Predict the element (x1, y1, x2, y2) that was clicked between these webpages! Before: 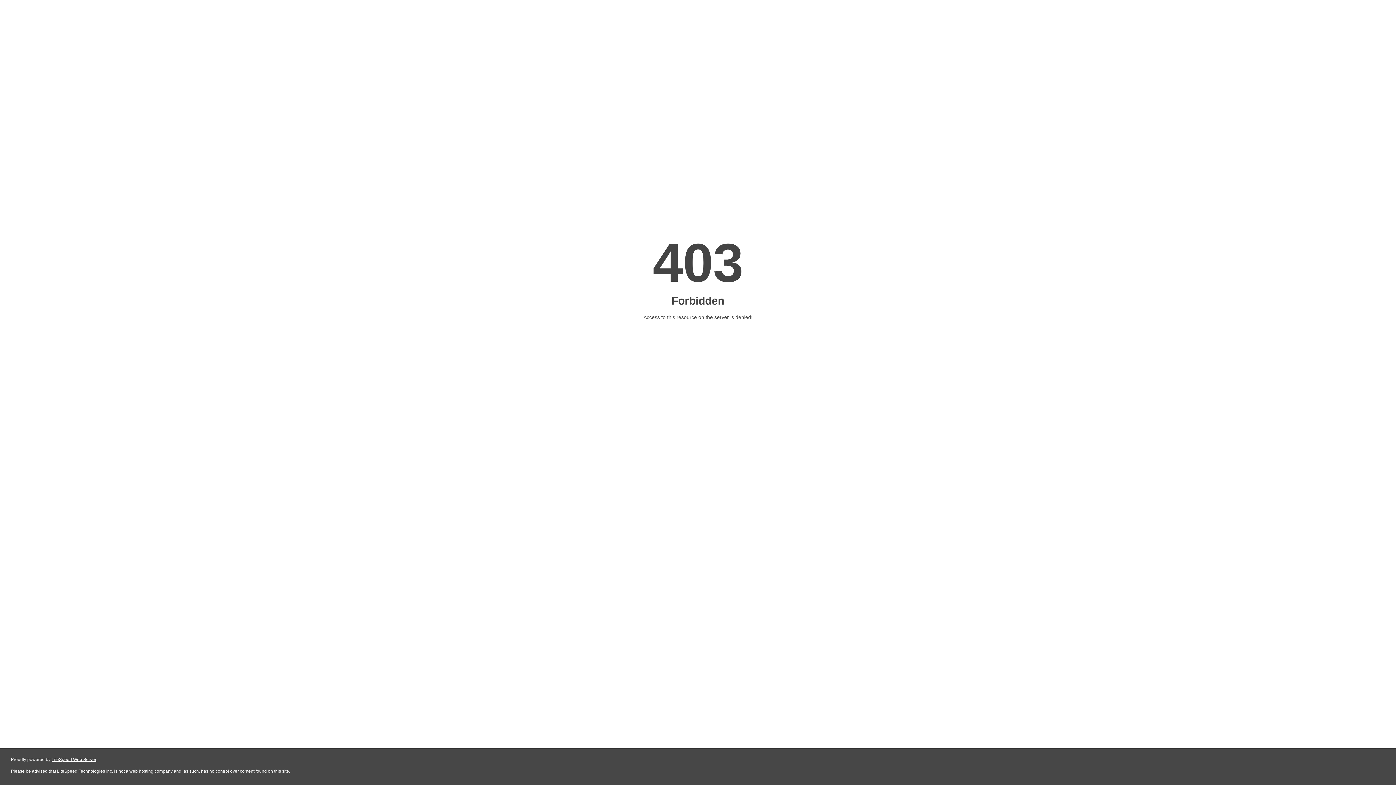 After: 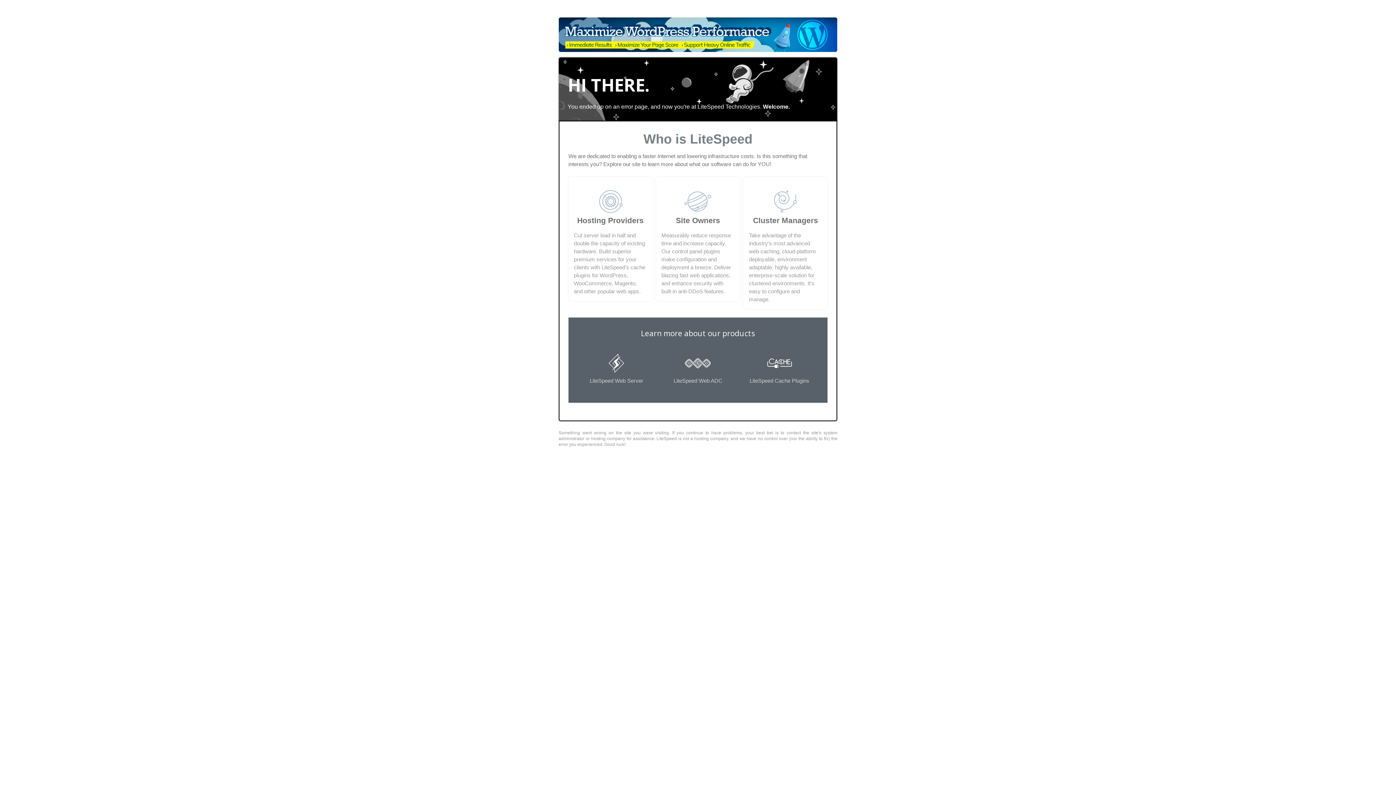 Action: bbox: (51, 757, 96, 762) label: LiteSpeed Web Server